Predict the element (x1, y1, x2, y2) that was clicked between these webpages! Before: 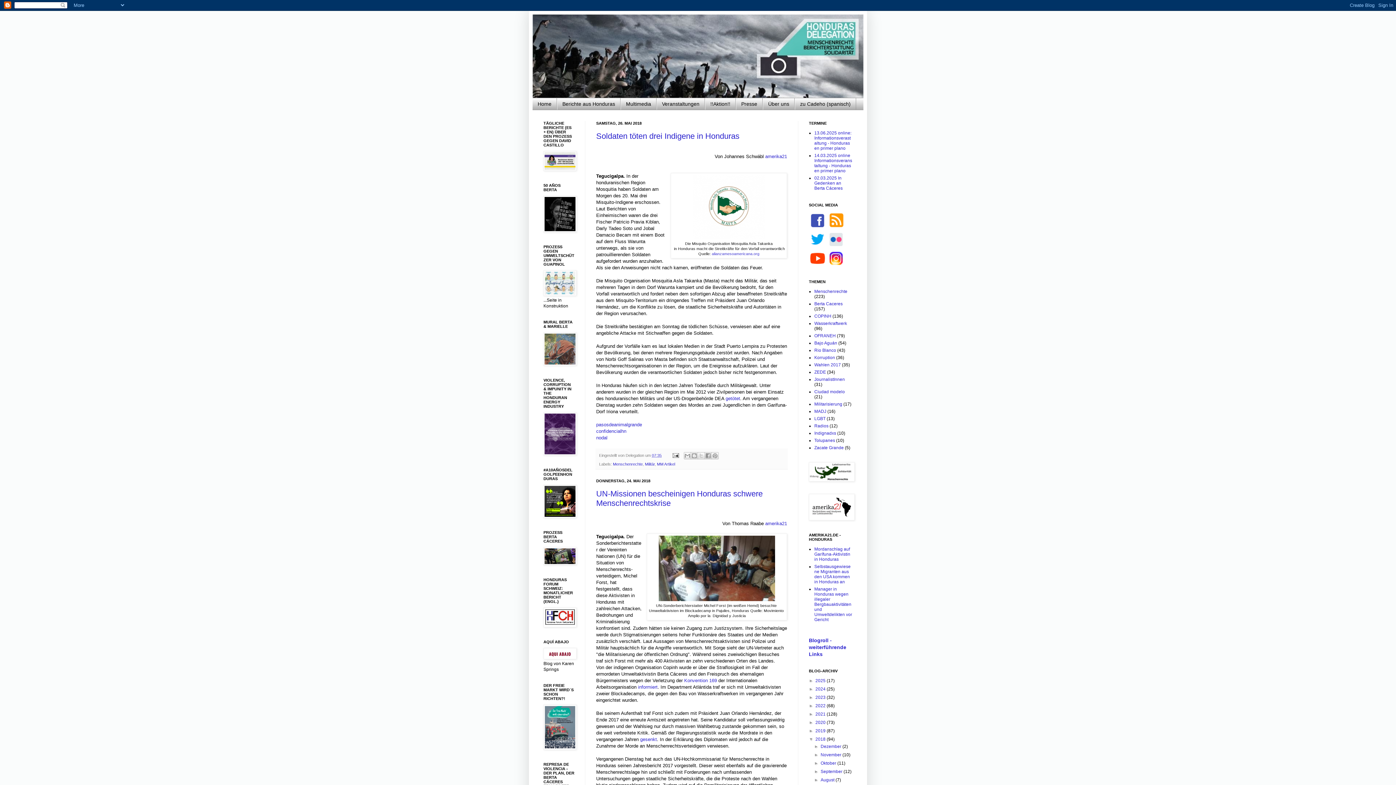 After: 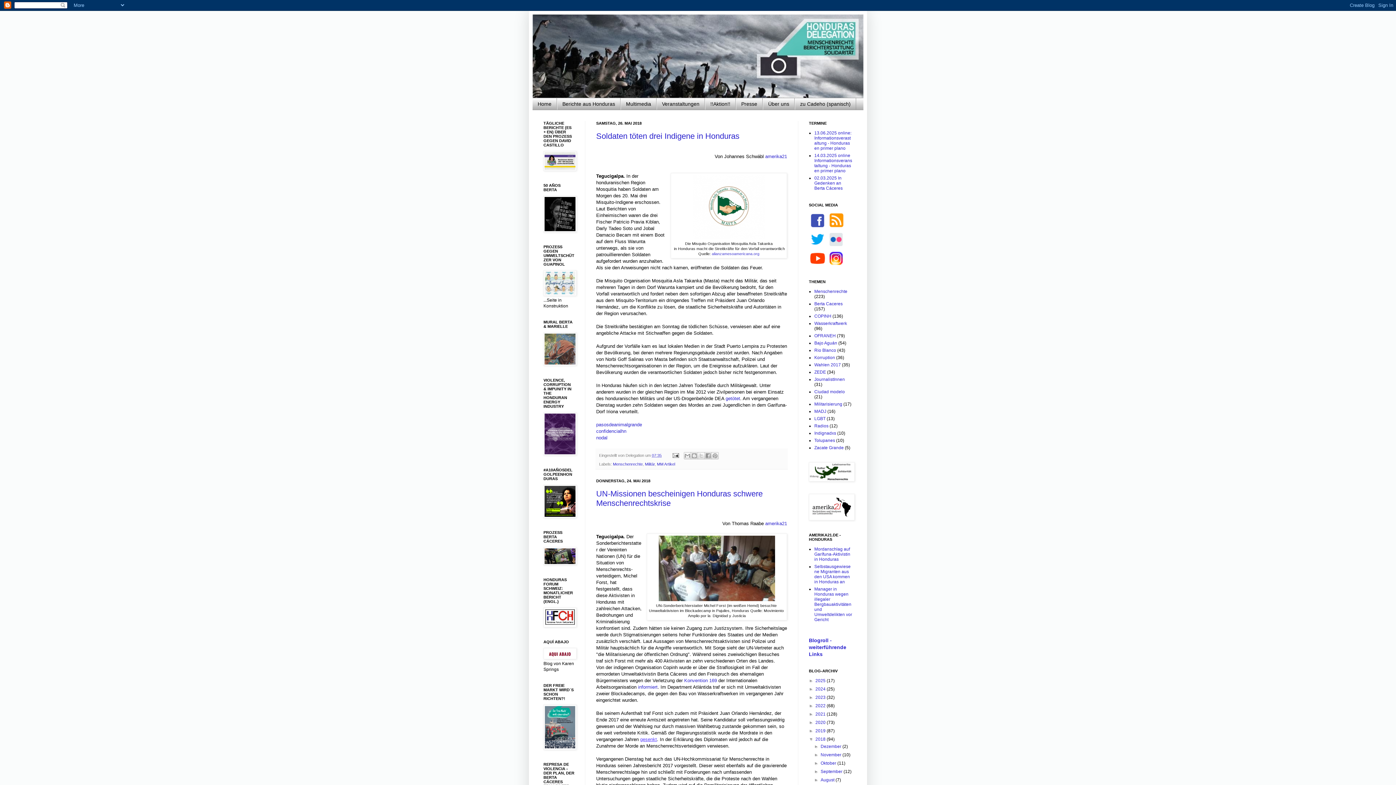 Action: label: gesenkt bbox: (640, 737, 657, 742)